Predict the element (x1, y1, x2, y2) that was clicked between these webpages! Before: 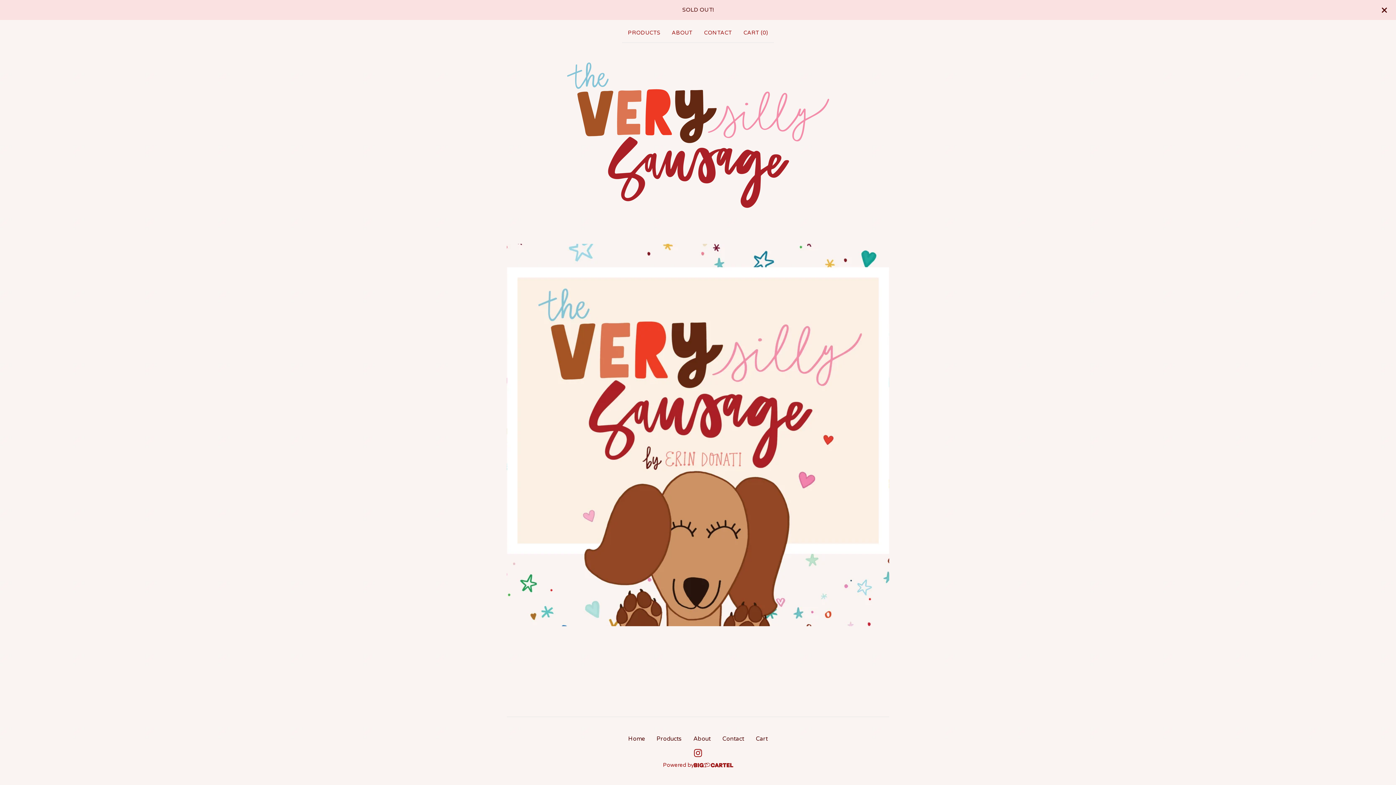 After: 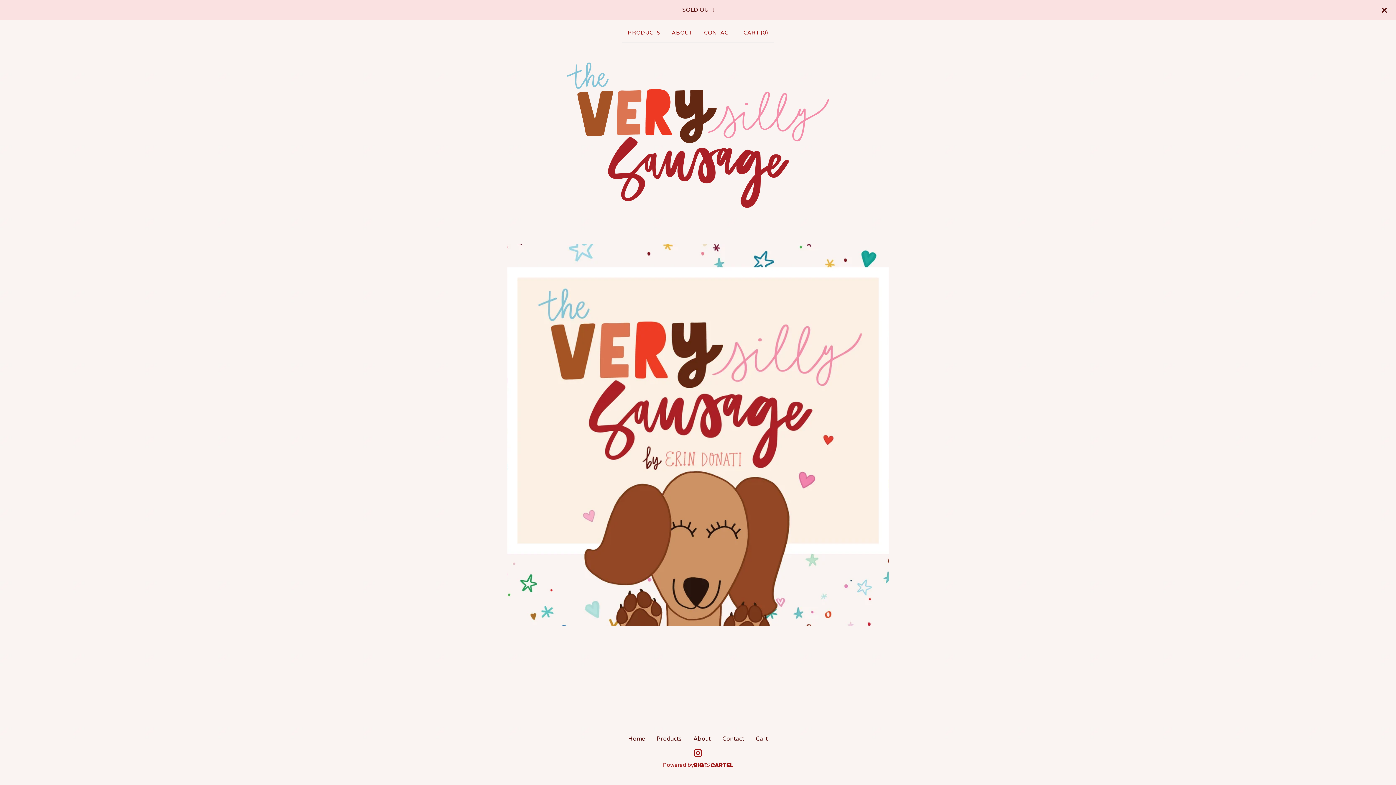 Action: label: Products bbox: (650, 732, 687, 746)